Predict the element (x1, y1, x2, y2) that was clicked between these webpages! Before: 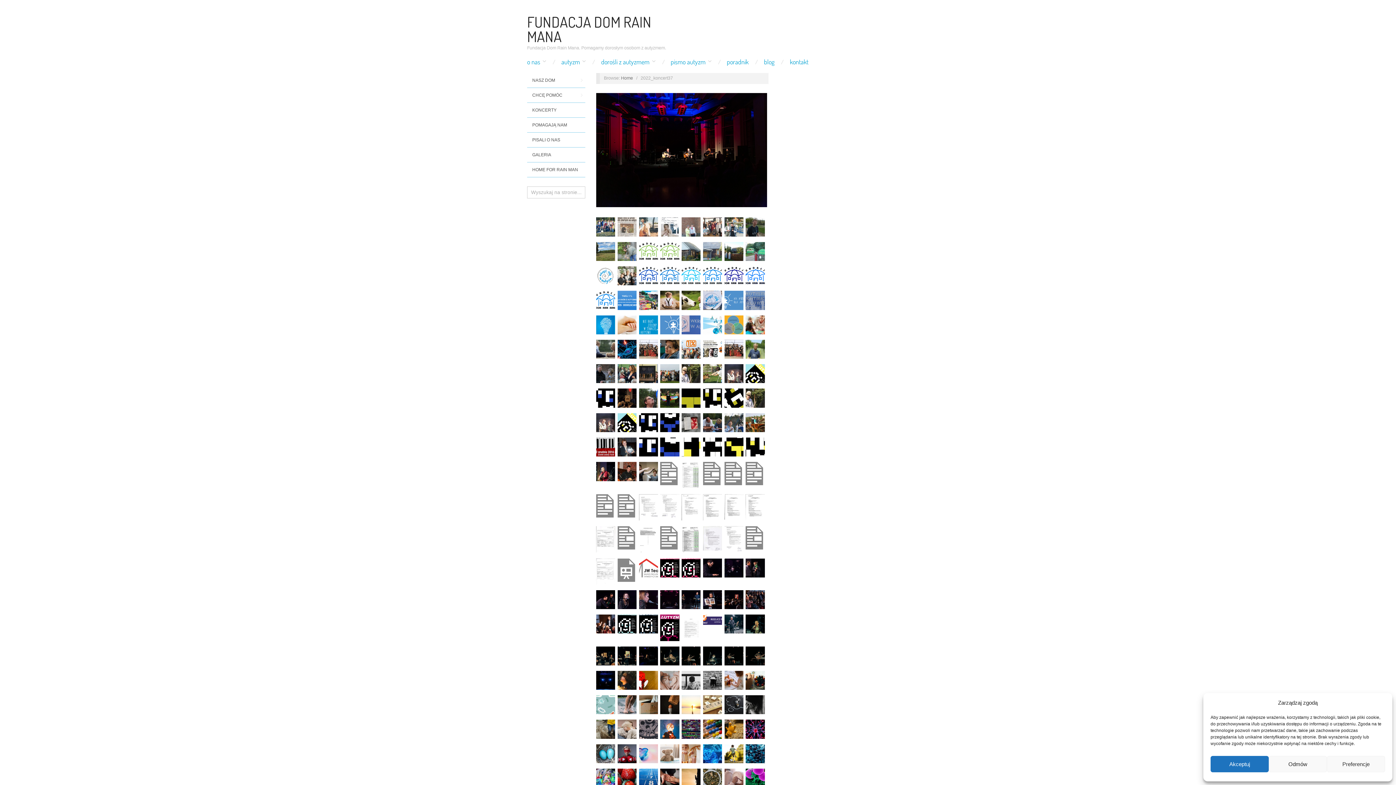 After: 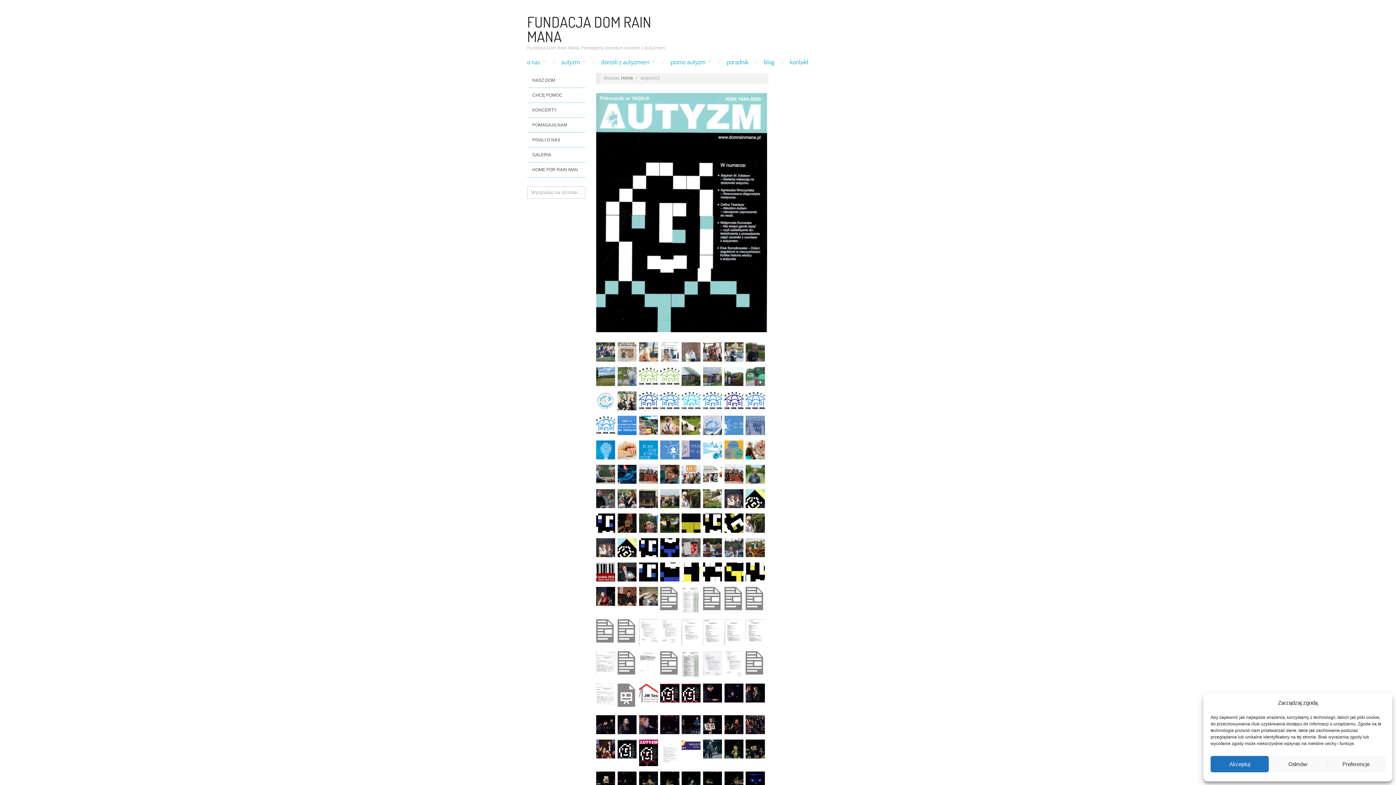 Action: bbox: (617, 621, 636, 626)